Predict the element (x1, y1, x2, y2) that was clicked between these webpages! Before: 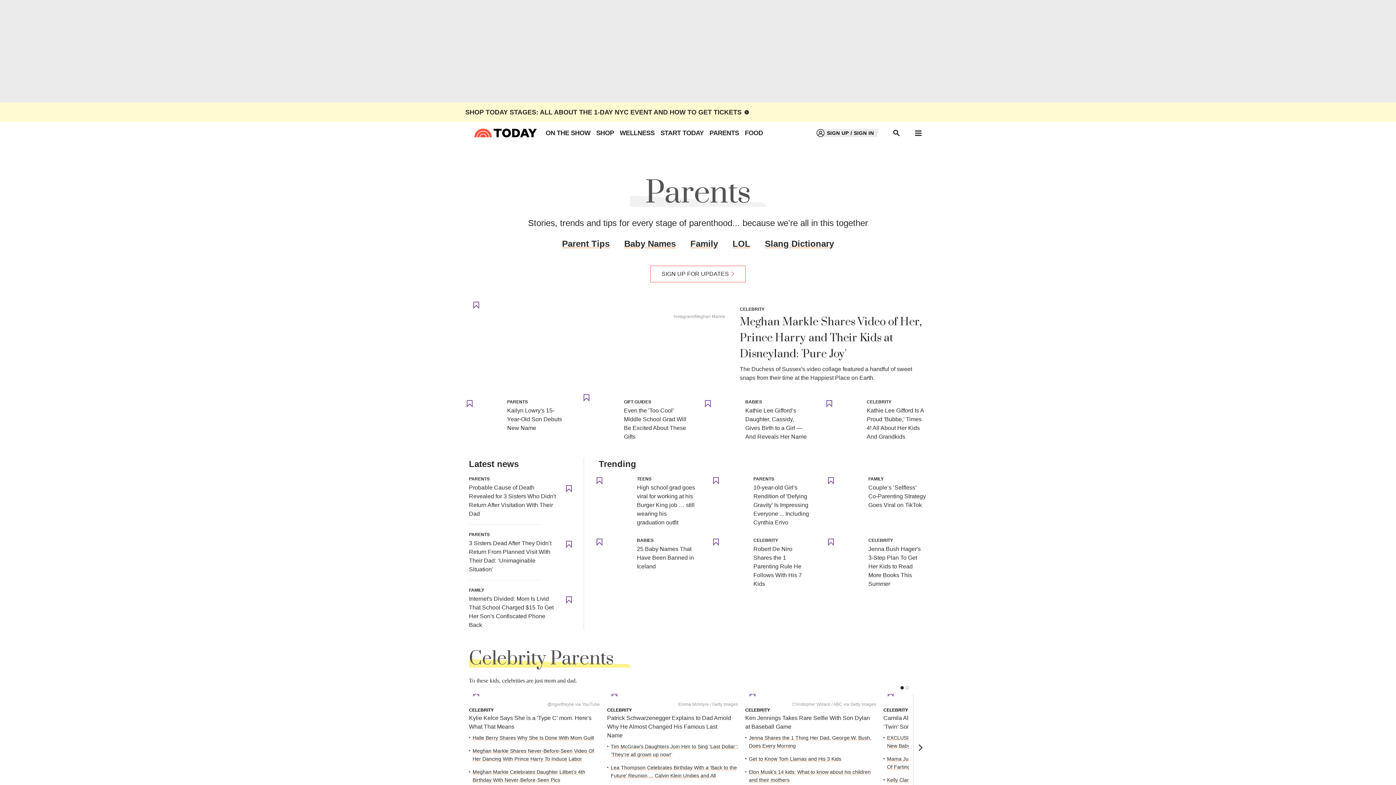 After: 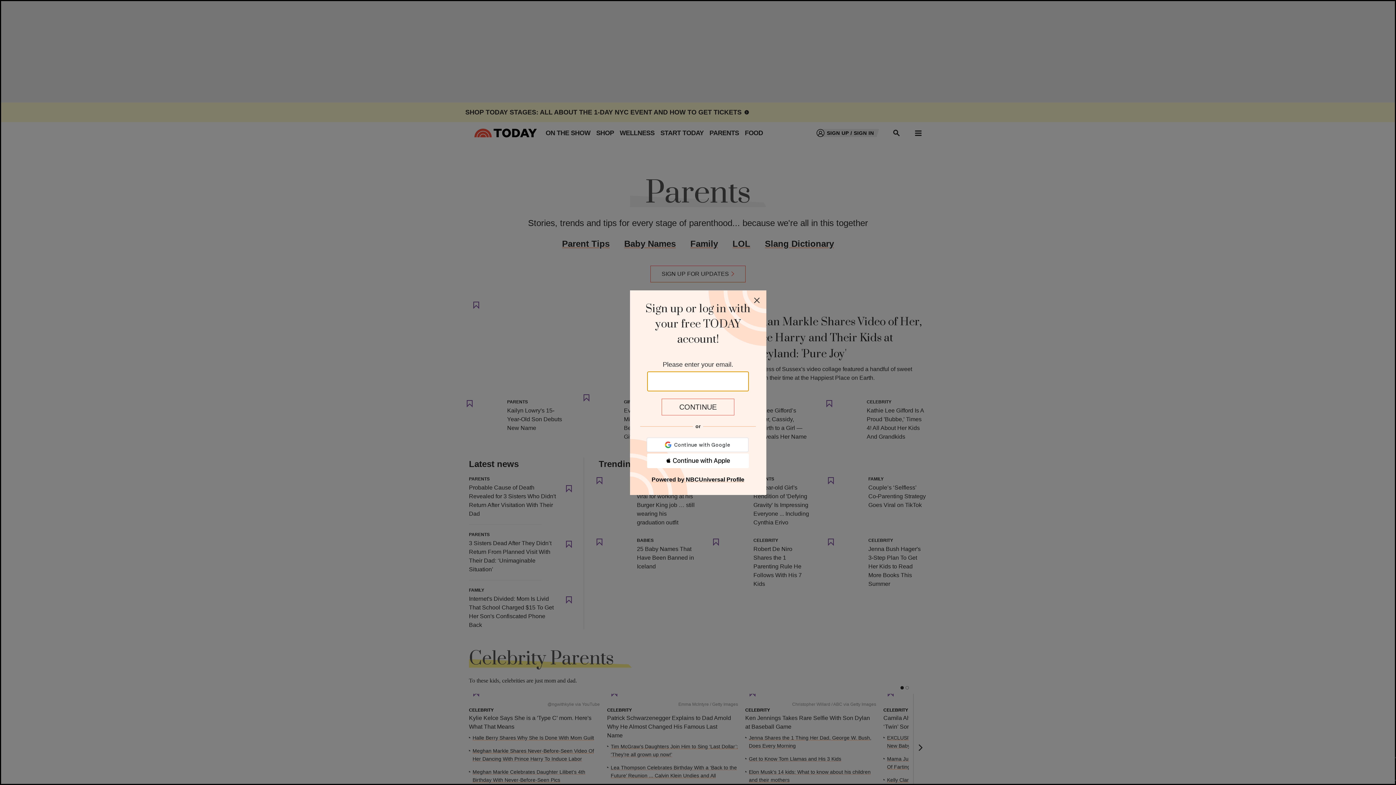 Action: bbox: (561, 481, 577, 497)